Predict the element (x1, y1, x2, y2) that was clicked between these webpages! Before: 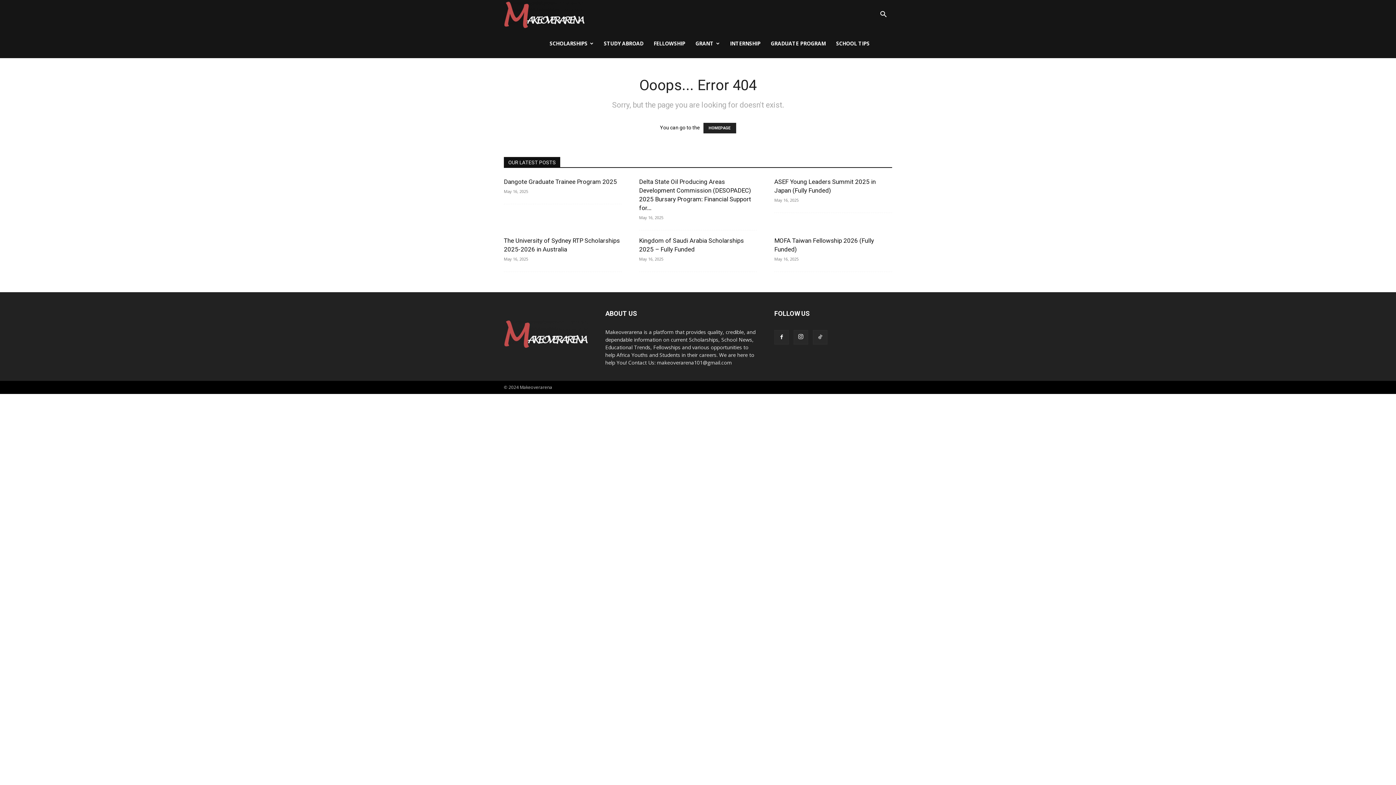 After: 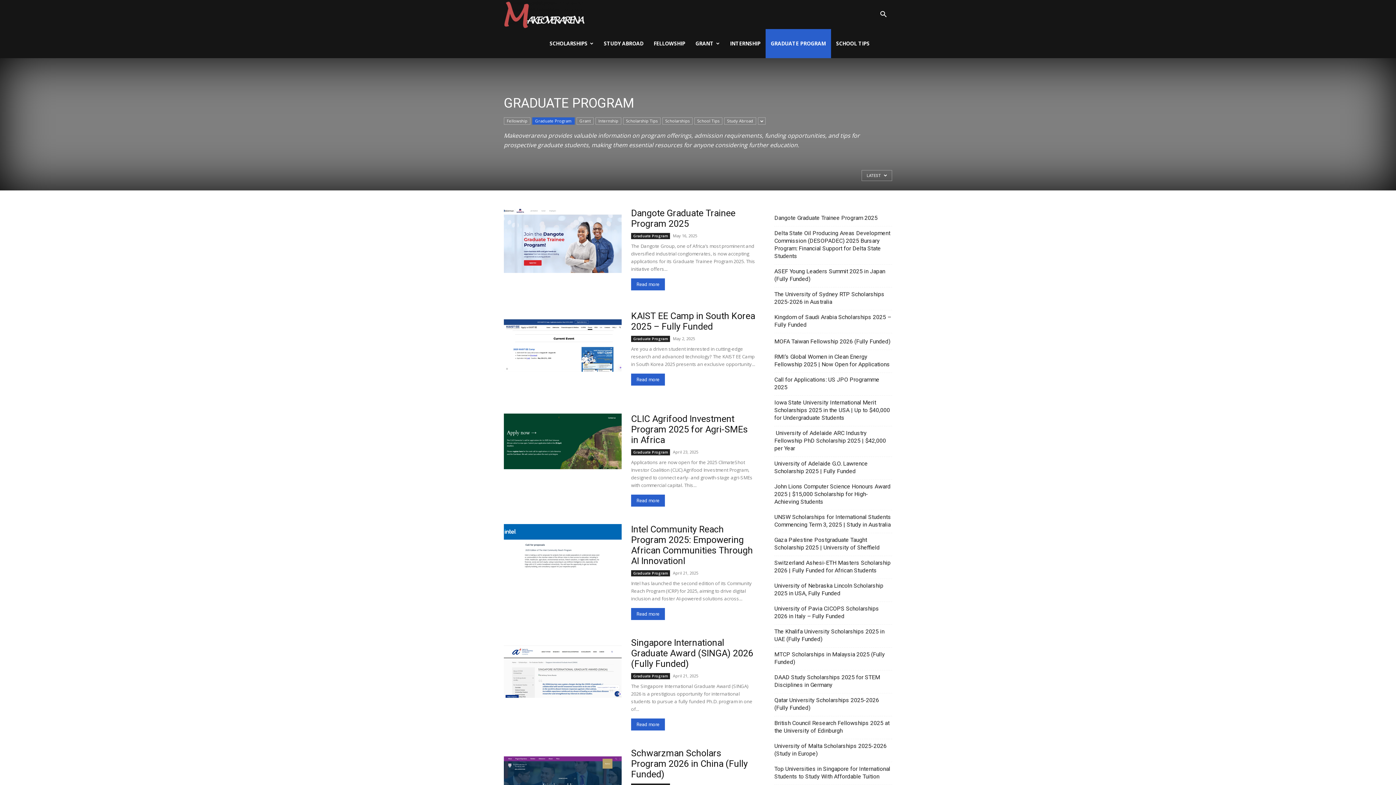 Action: bbox: (765, 29, 831, 58) label: GRADUATE PROGRAM